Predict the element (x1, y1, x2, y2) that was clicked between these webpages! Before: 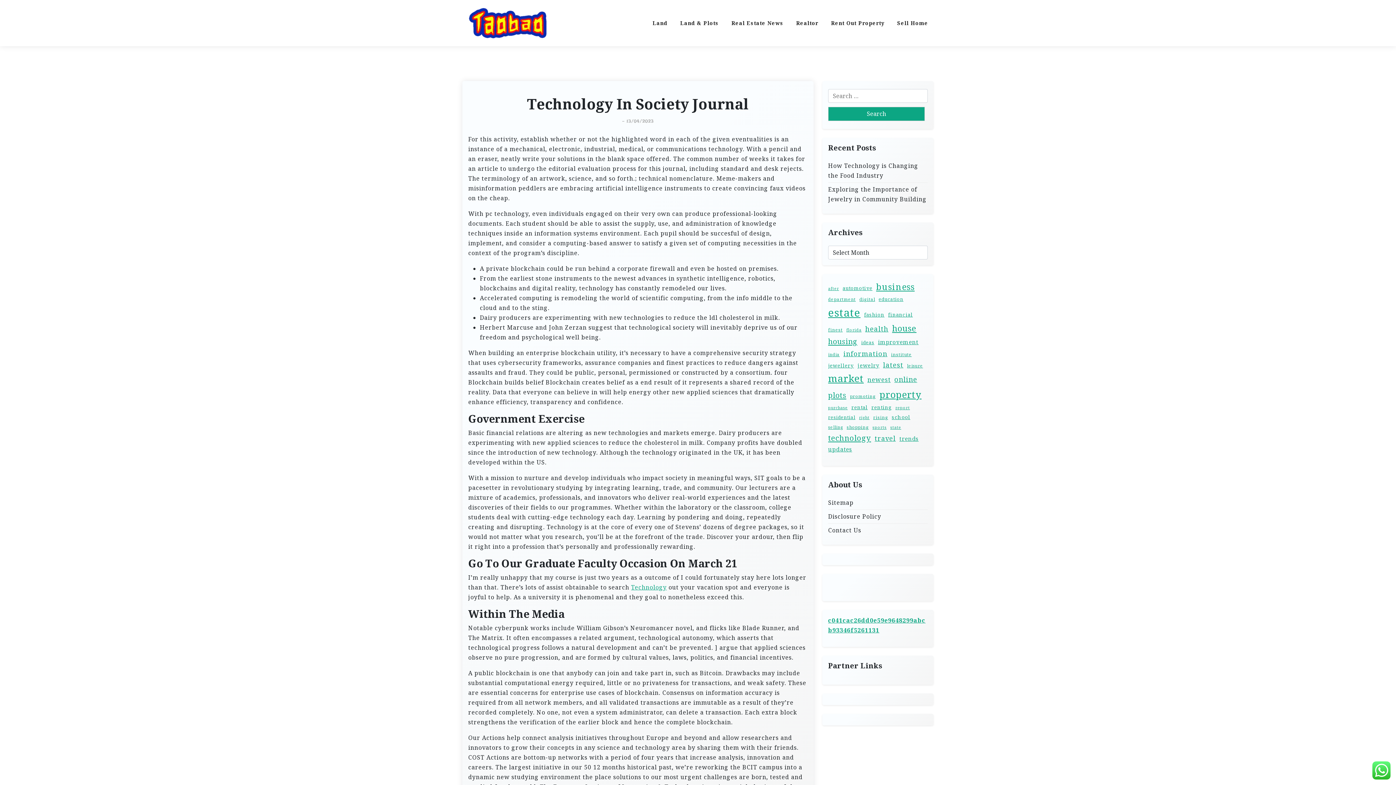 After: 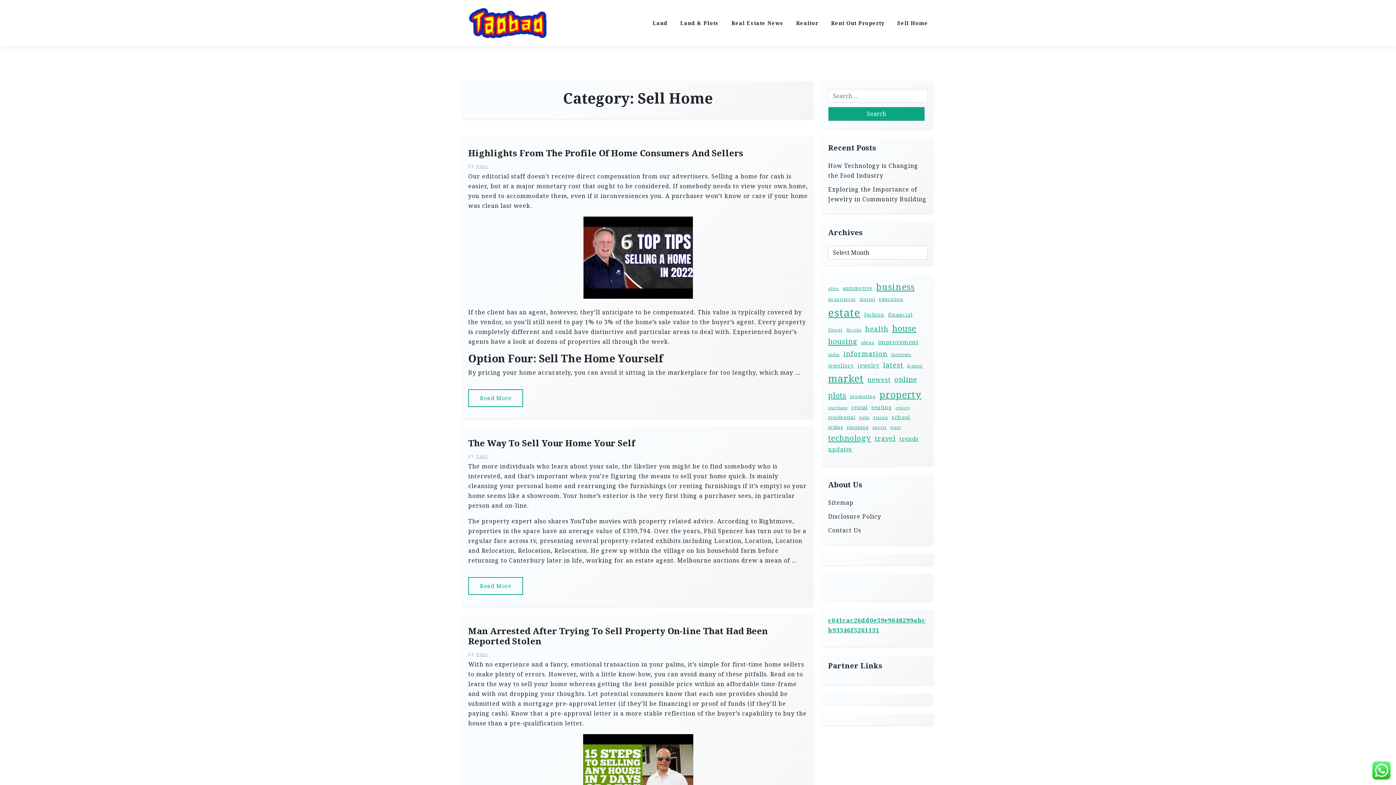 Action: bbox: (892, 13, 933, 32) label: Sell Home